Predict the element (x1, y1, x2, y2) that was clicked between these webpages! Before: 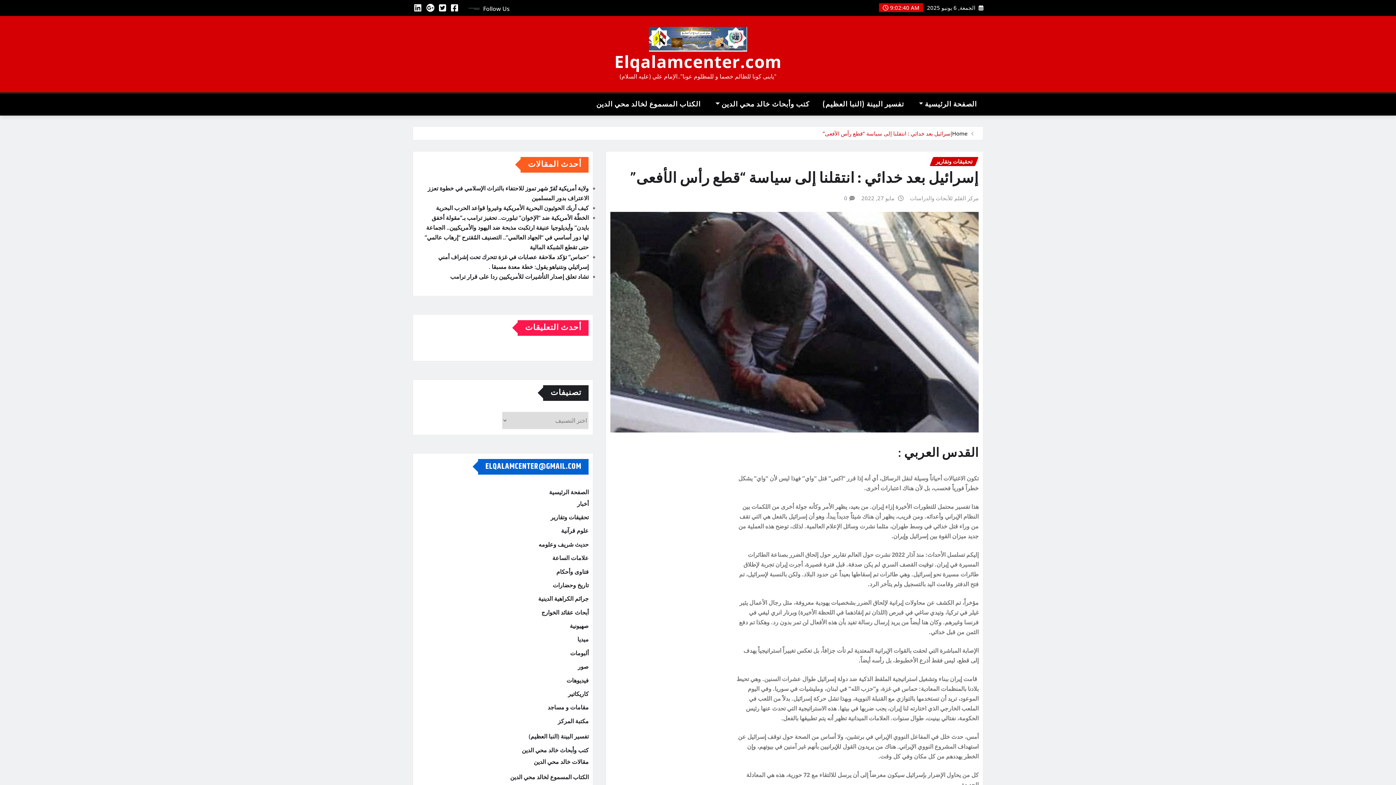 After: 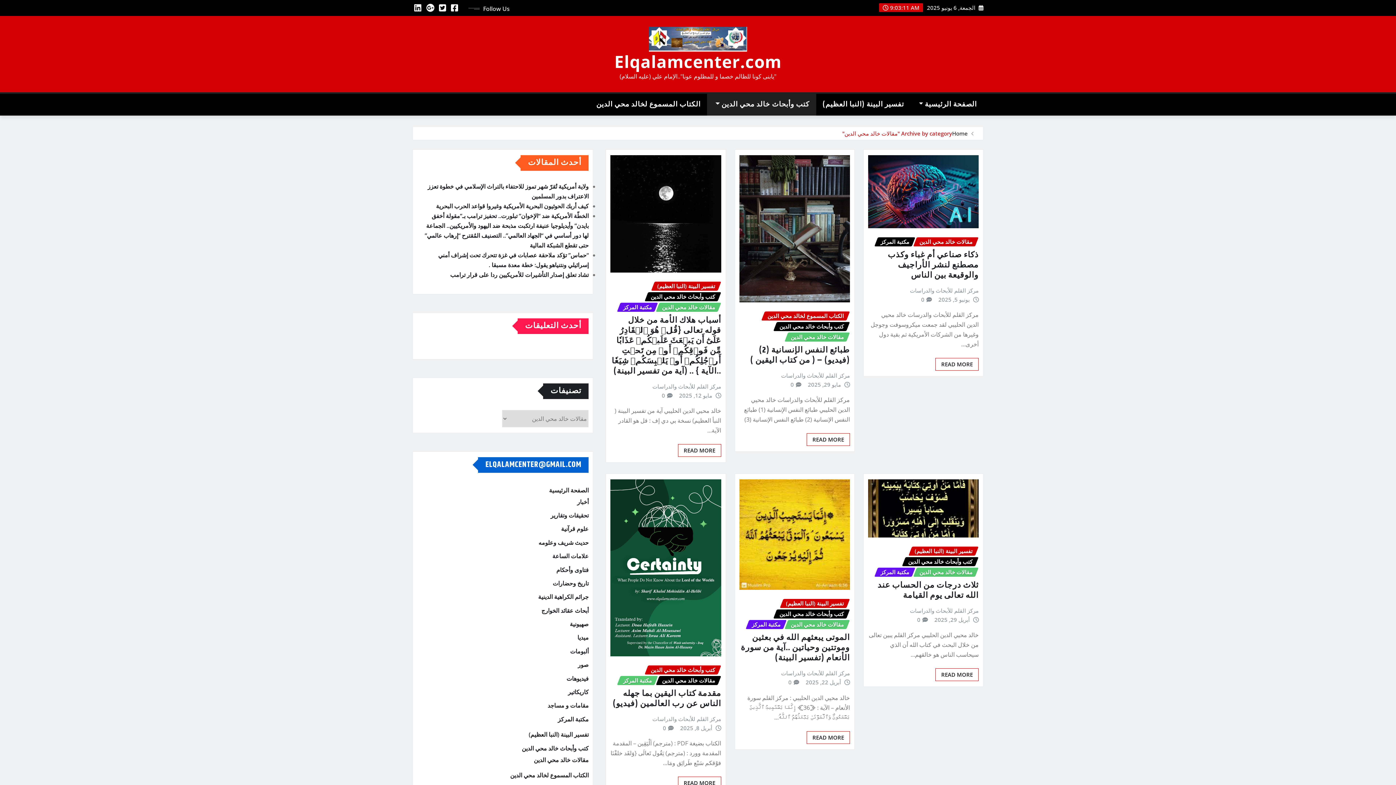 Action: label: مقالات خالد محي الدين bbox: (533, 756, 588, 768)